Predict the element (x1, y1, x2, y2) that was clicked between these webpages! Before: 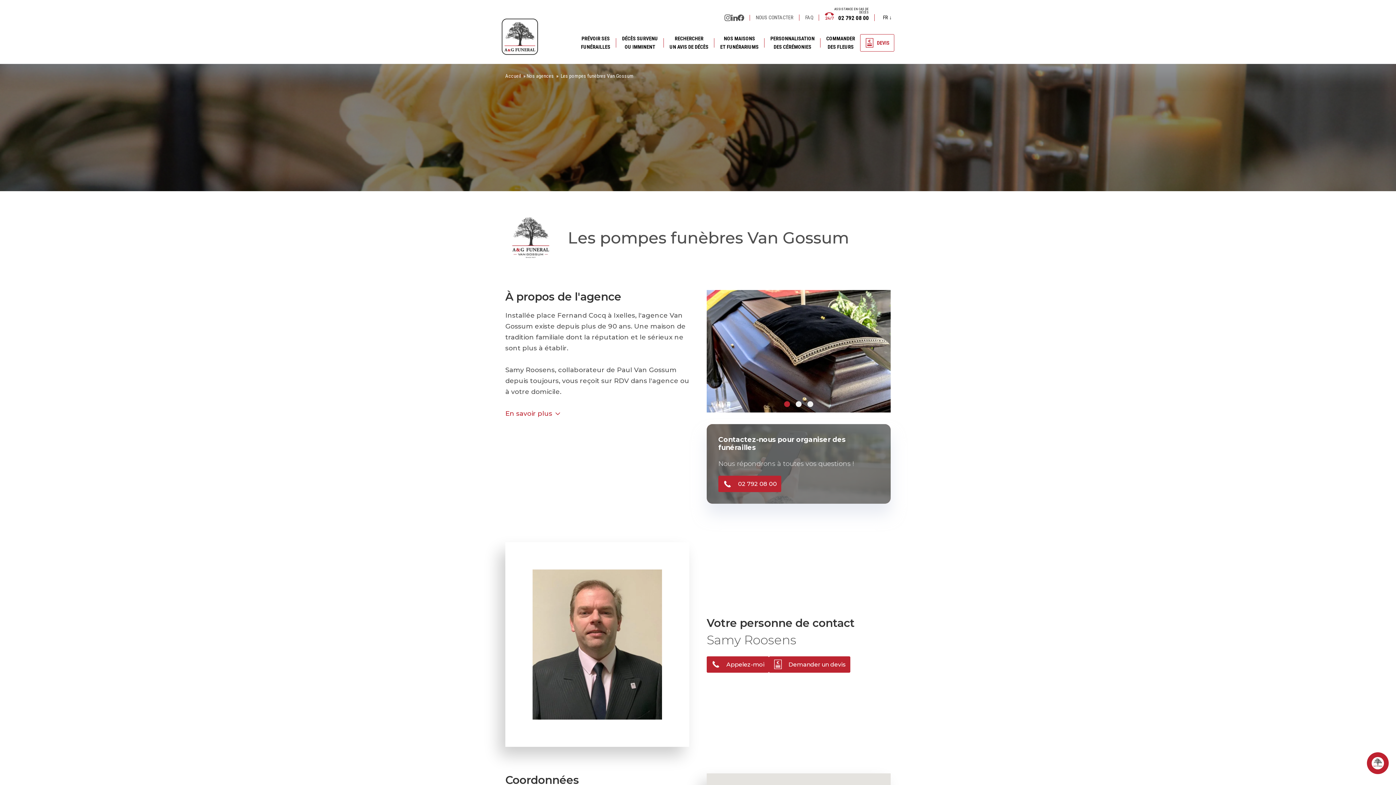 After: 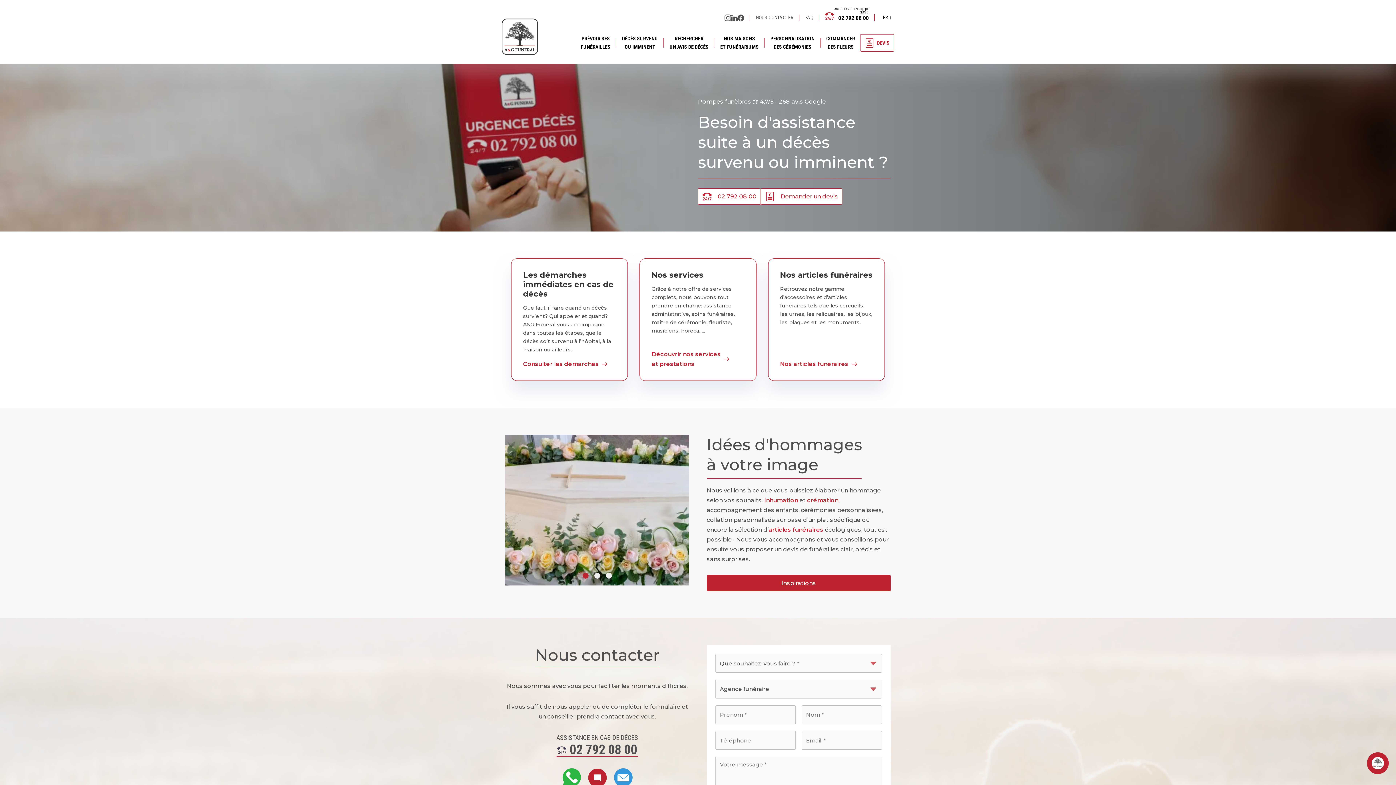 Action: bbox: (501, 18, 538, 54)